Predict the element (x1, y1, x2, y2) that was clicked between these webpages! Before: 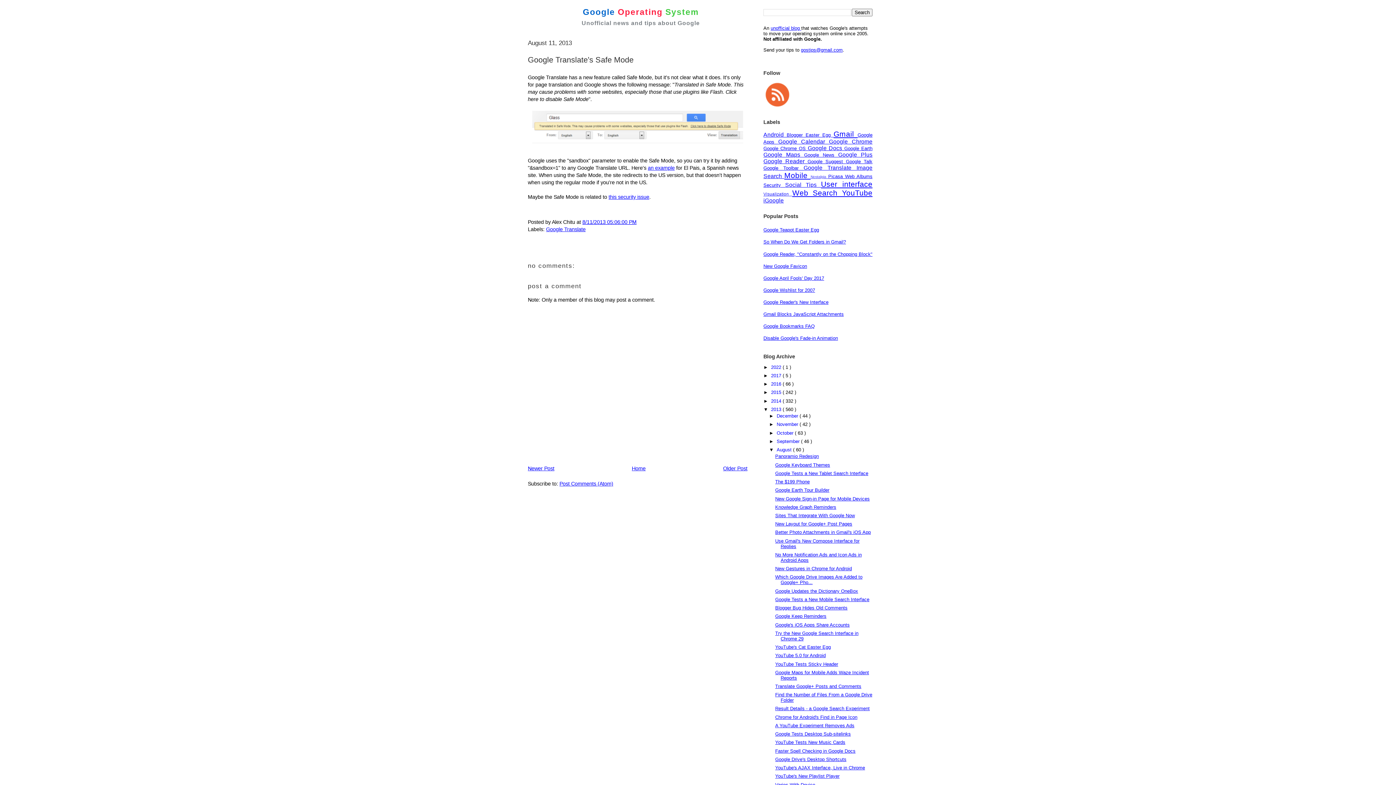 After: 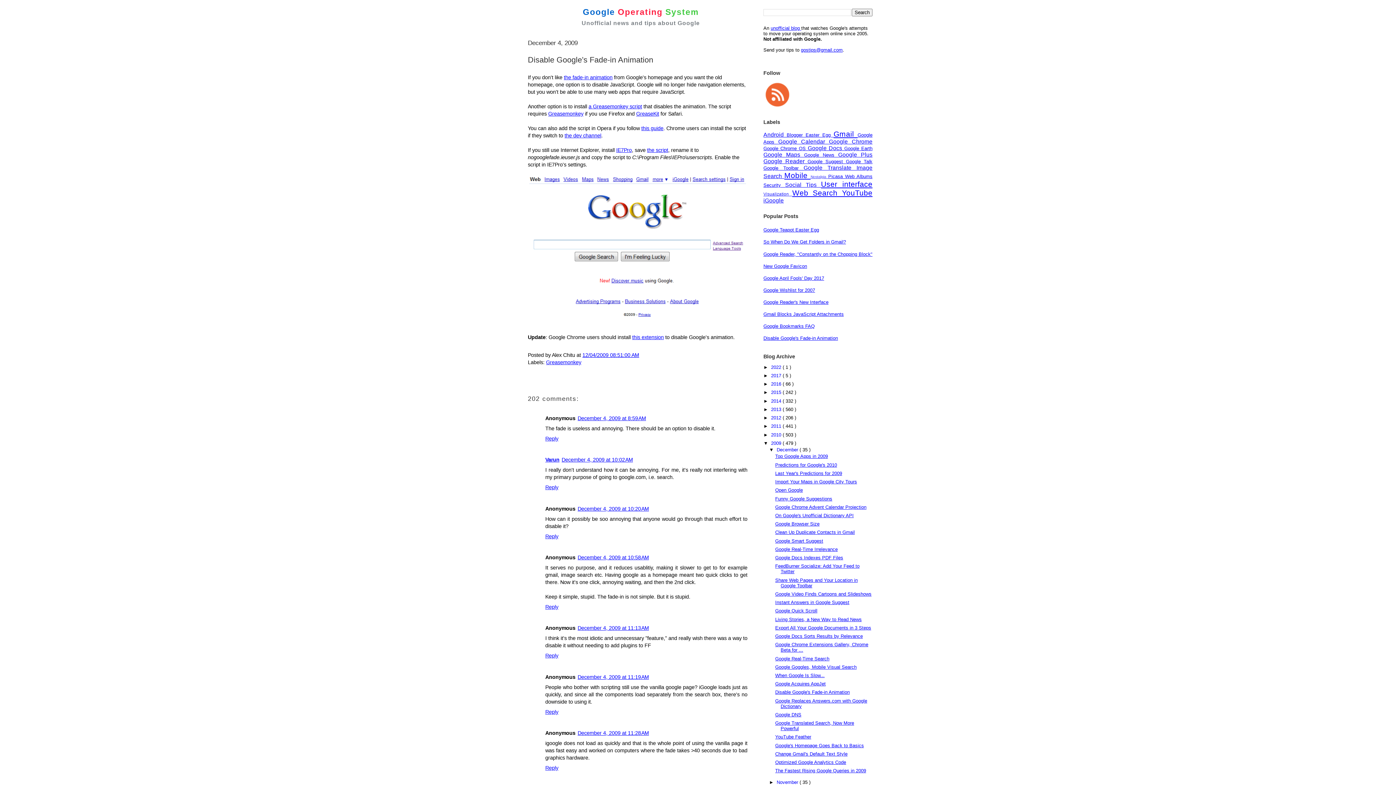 Action: label: Disable Google's Fade-in Animation bbox: (763, 335, 838, 341)